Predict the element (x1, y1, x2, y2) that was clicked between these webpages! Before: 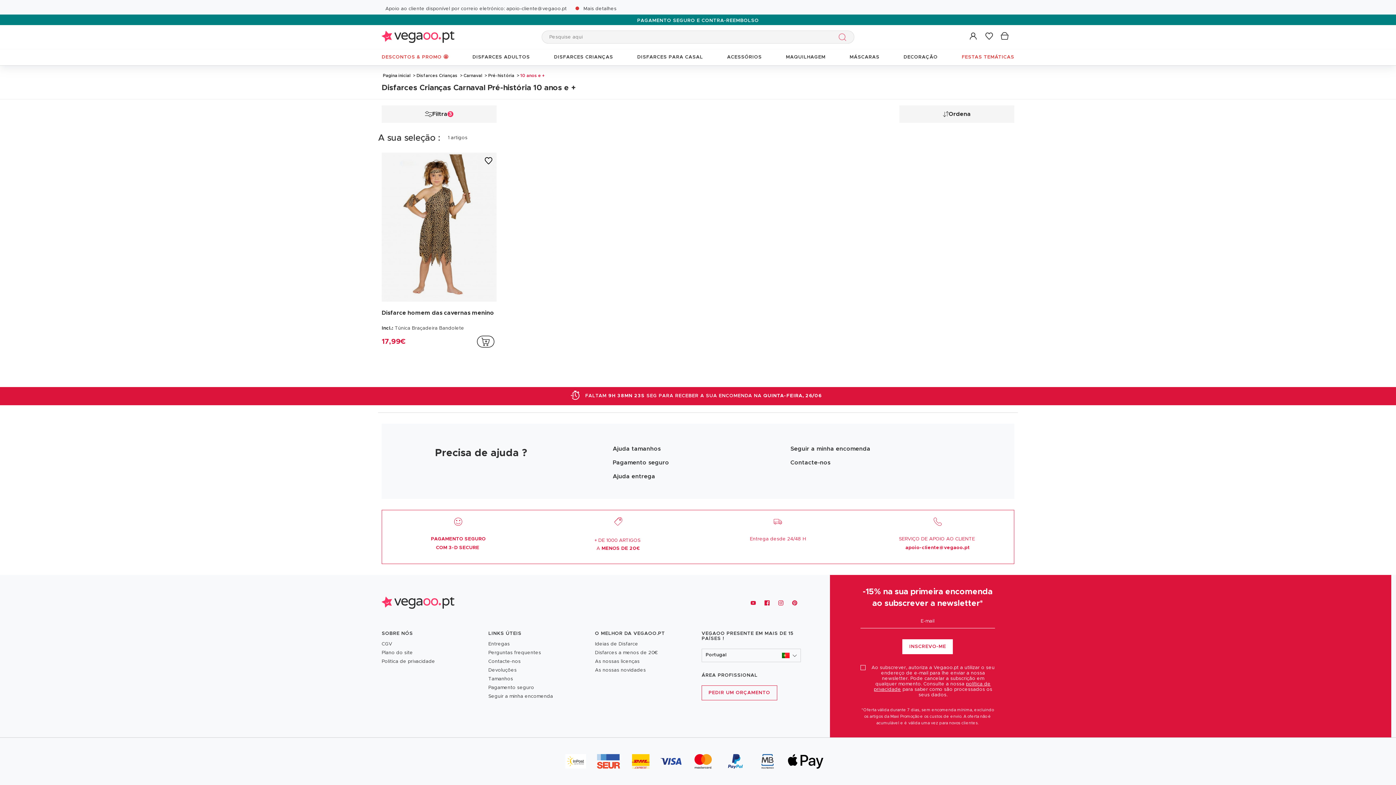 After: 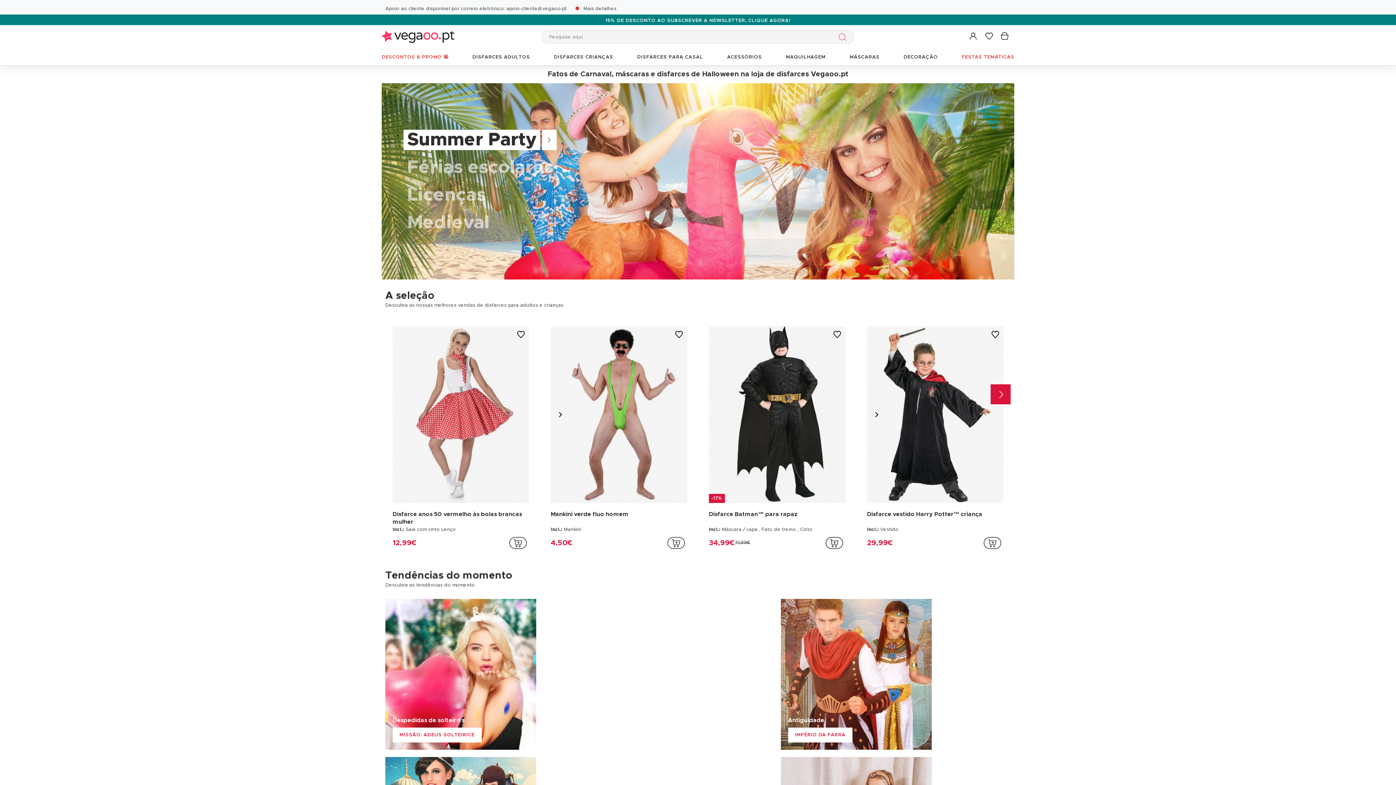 Action: bbox: (381, 30, 454, 43)